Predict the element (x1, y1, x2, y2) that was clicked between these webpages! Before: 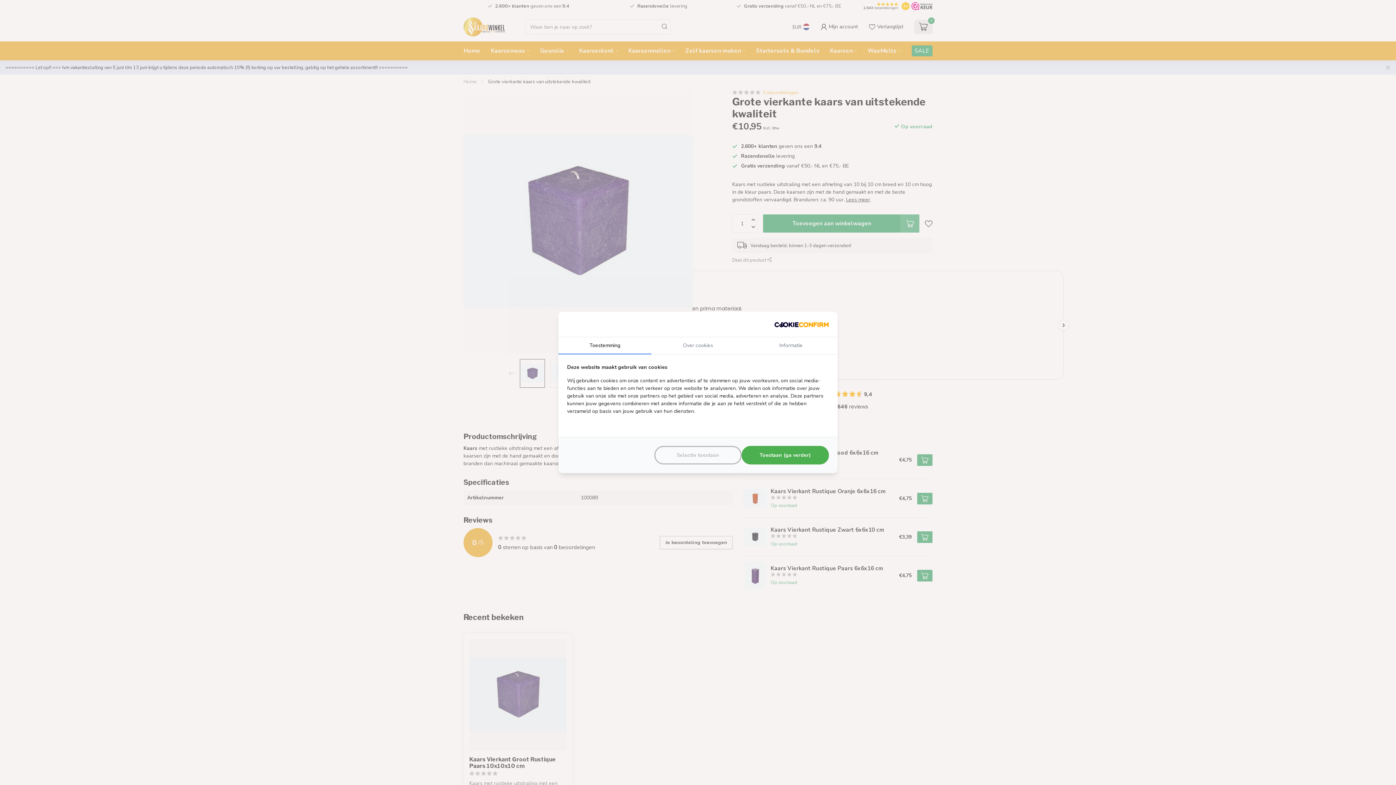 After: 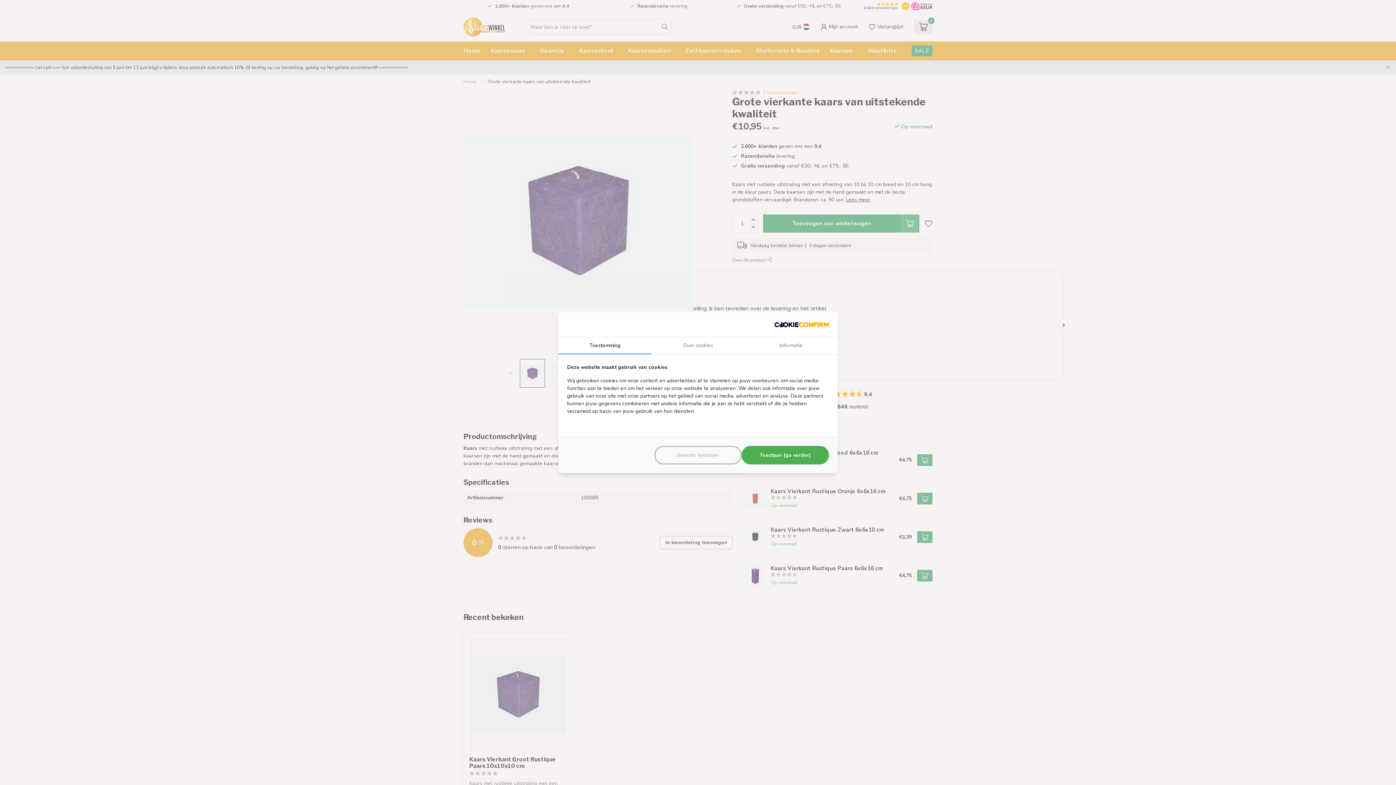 Action: bbox: (774, 320, 829, 328) label: CookieConfirm.com - opens in a new window